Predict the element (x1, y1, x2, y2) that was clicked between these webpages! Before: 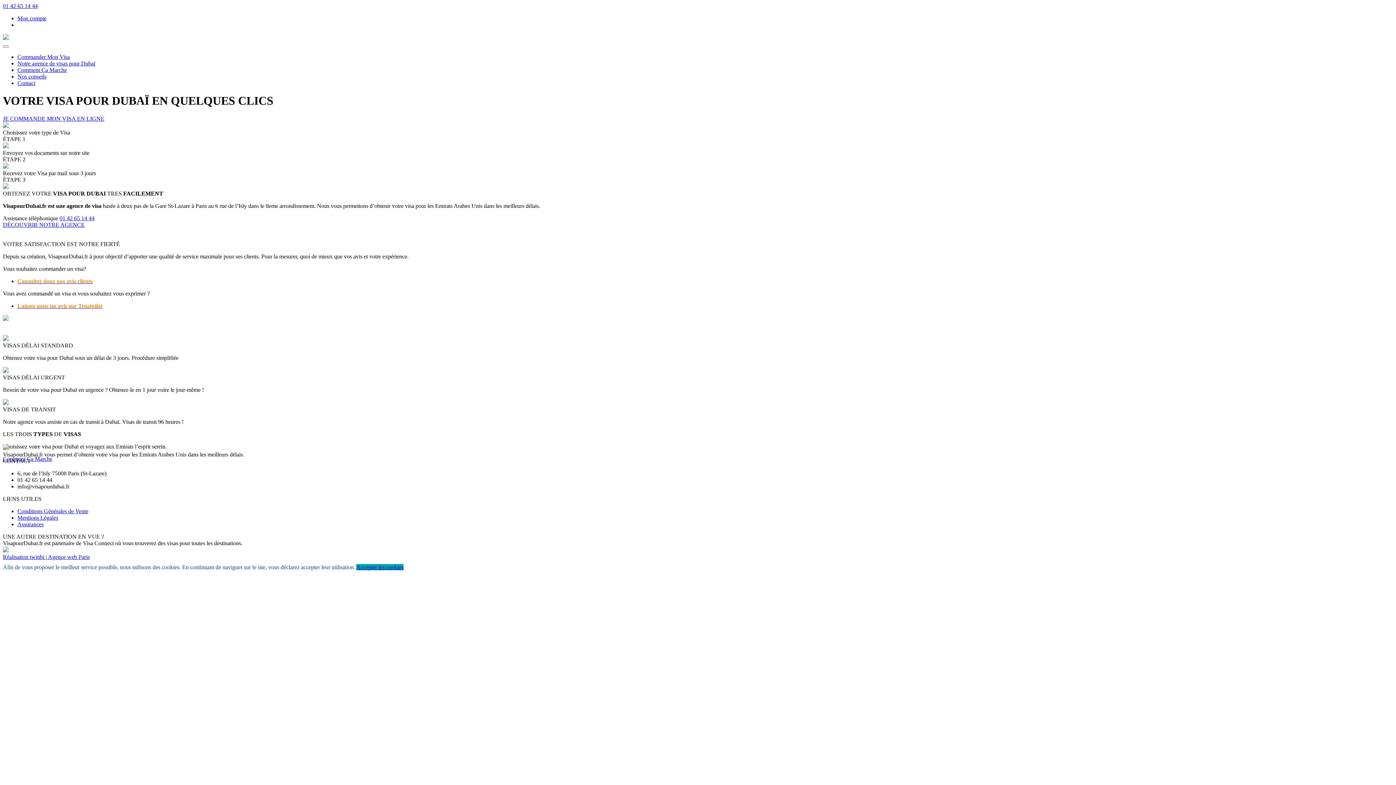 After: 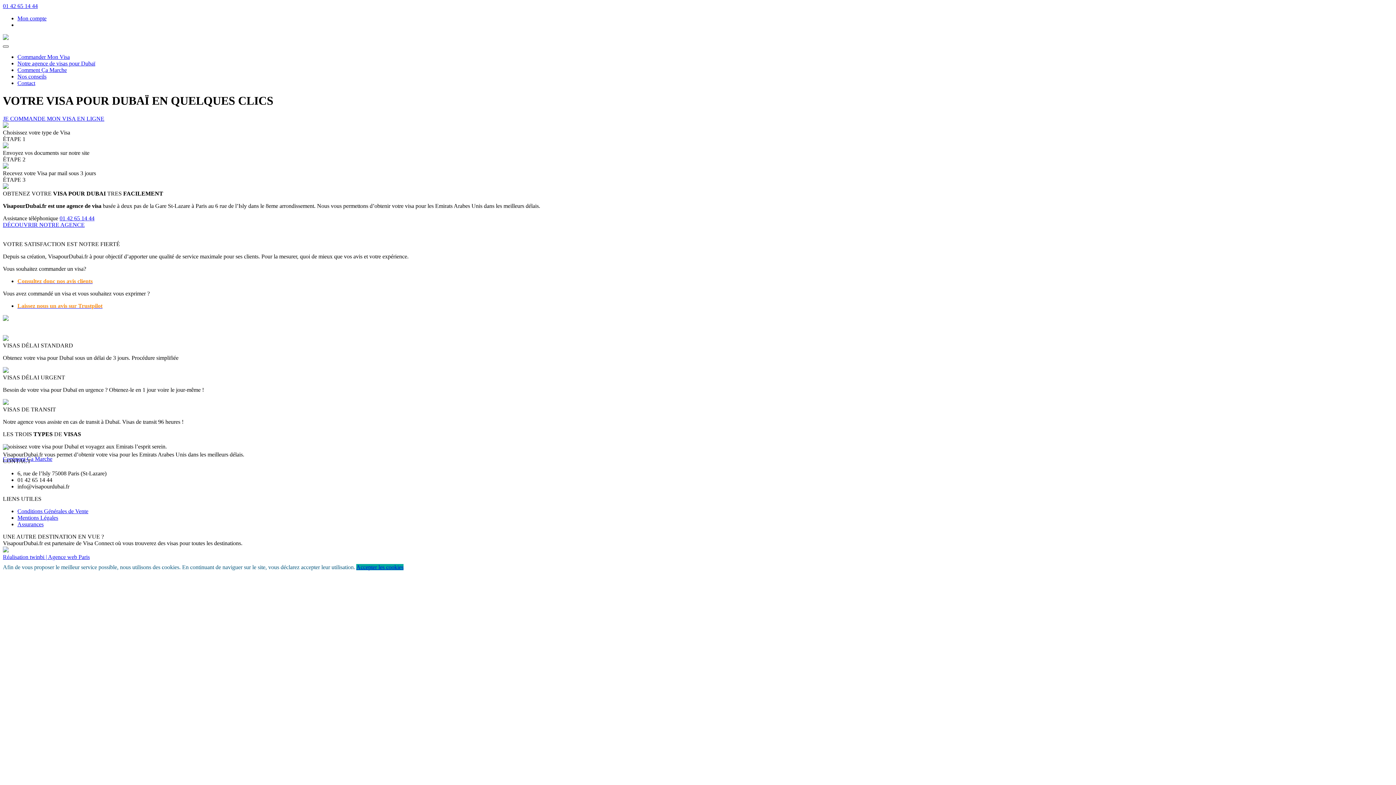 Action: label: Toggle navigation bbox: (2, 45, 8, 47)